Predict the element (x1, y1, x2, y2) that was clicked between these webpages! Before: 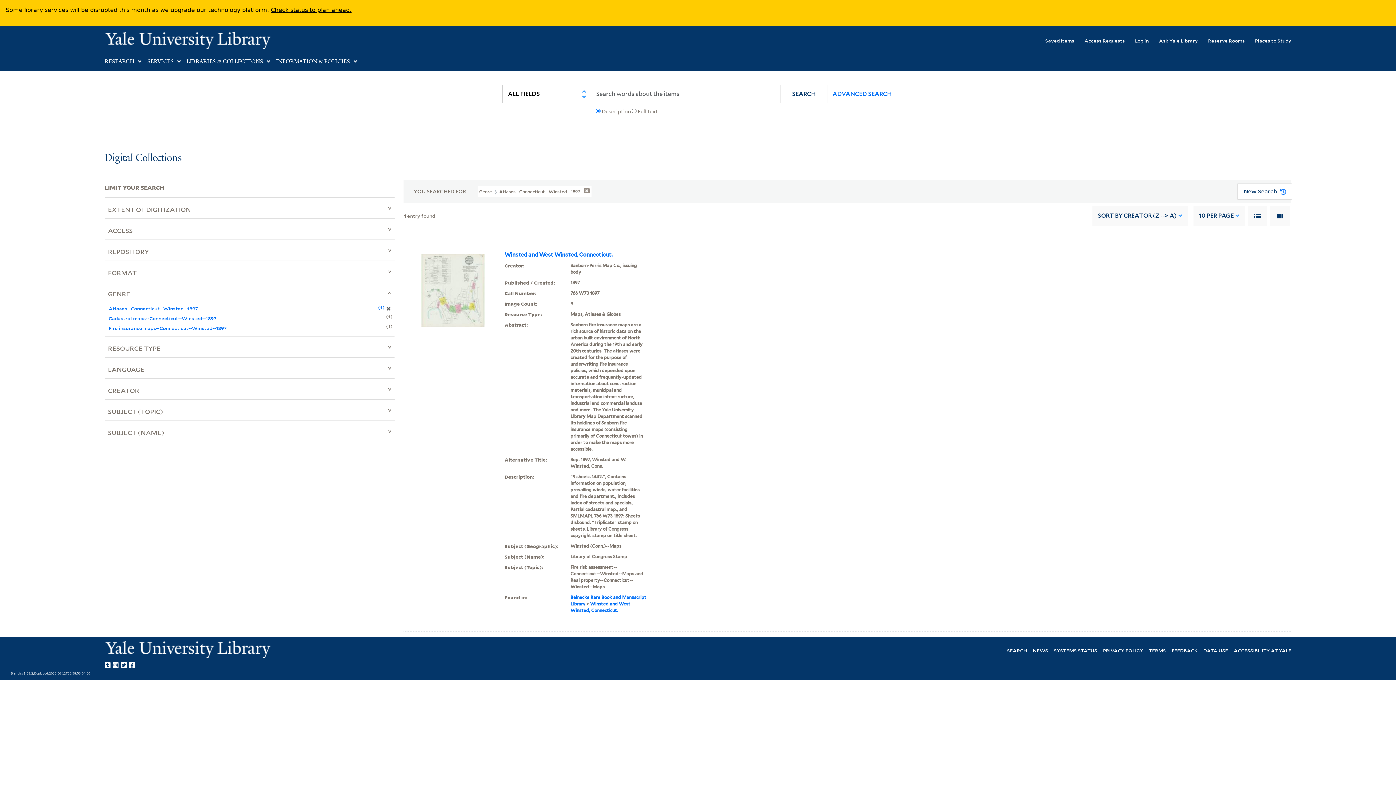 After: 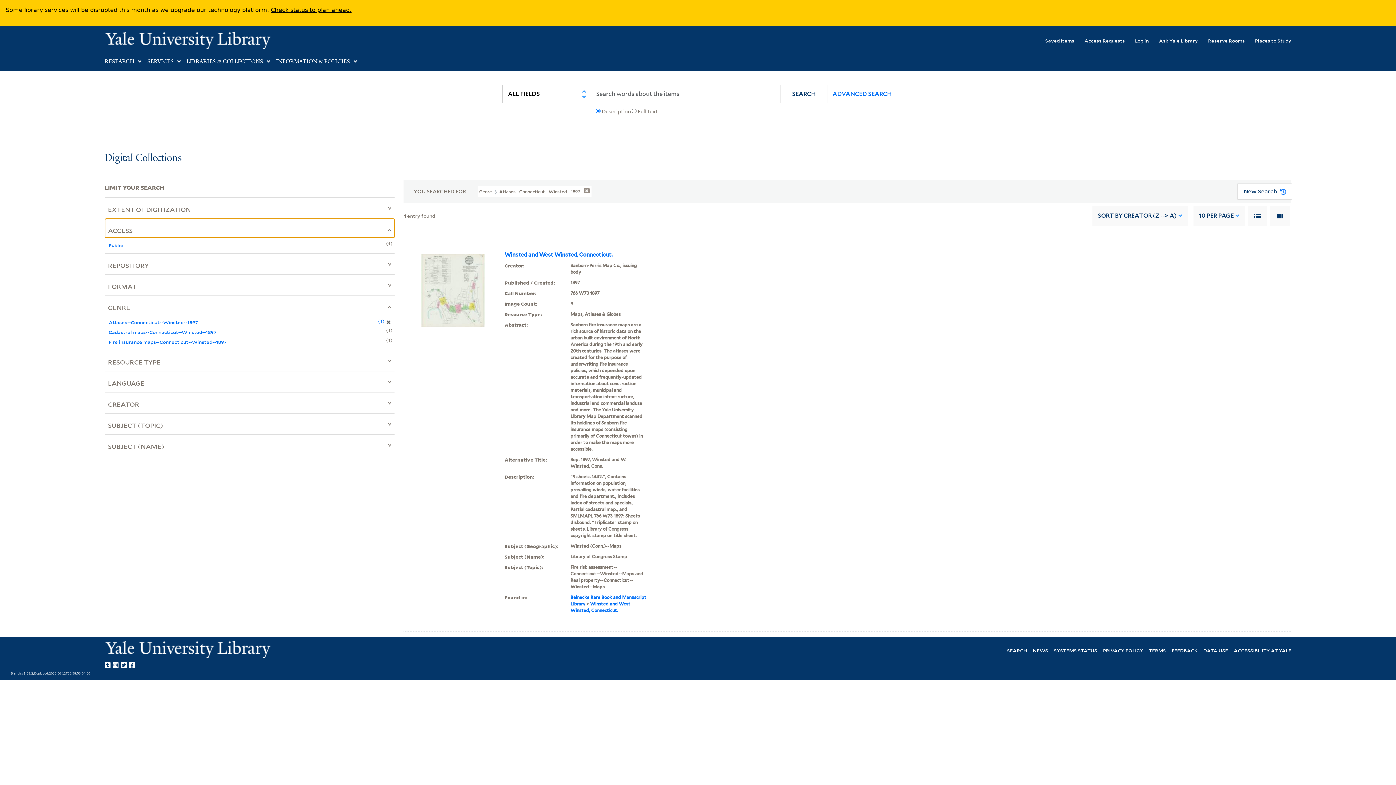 Action: bbox: (104, 218, 394, 237) label: ACCESS